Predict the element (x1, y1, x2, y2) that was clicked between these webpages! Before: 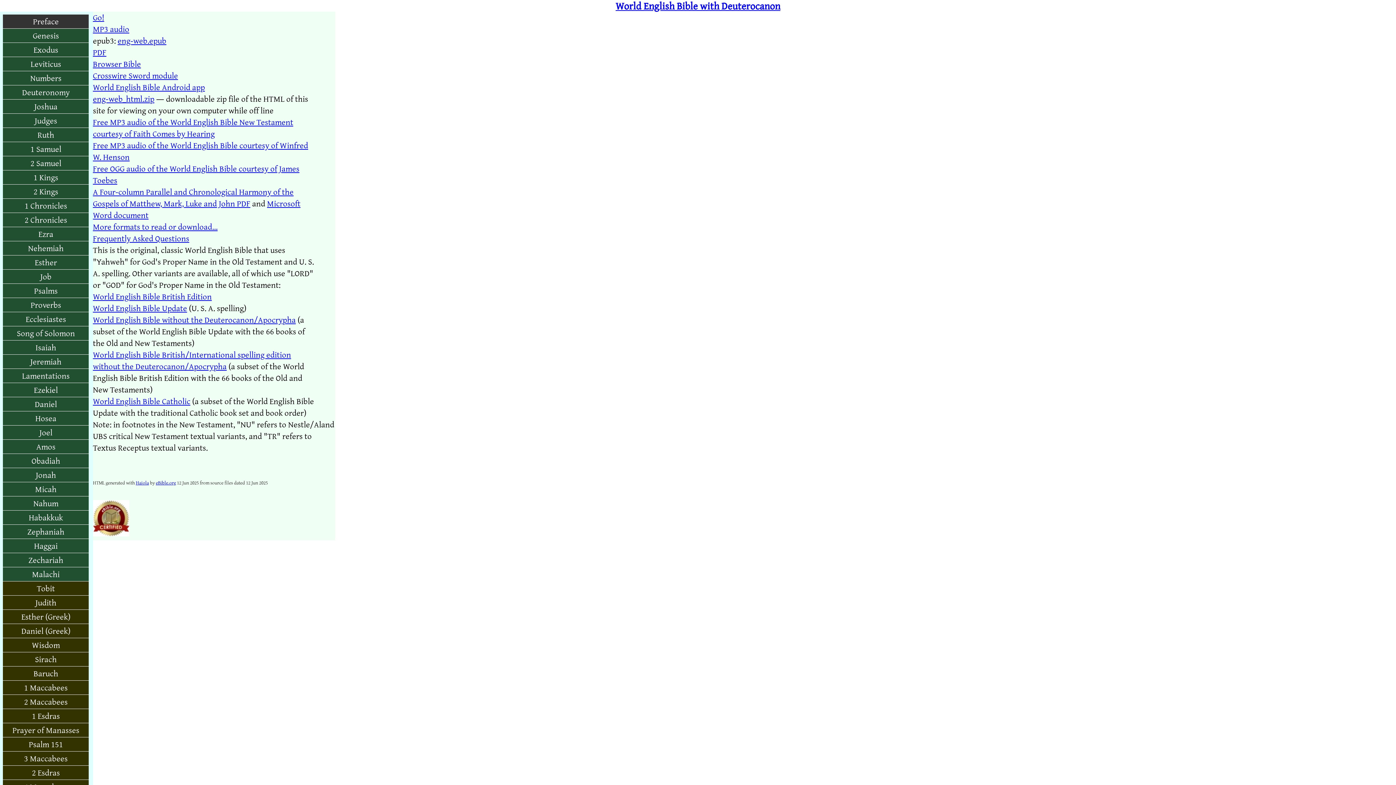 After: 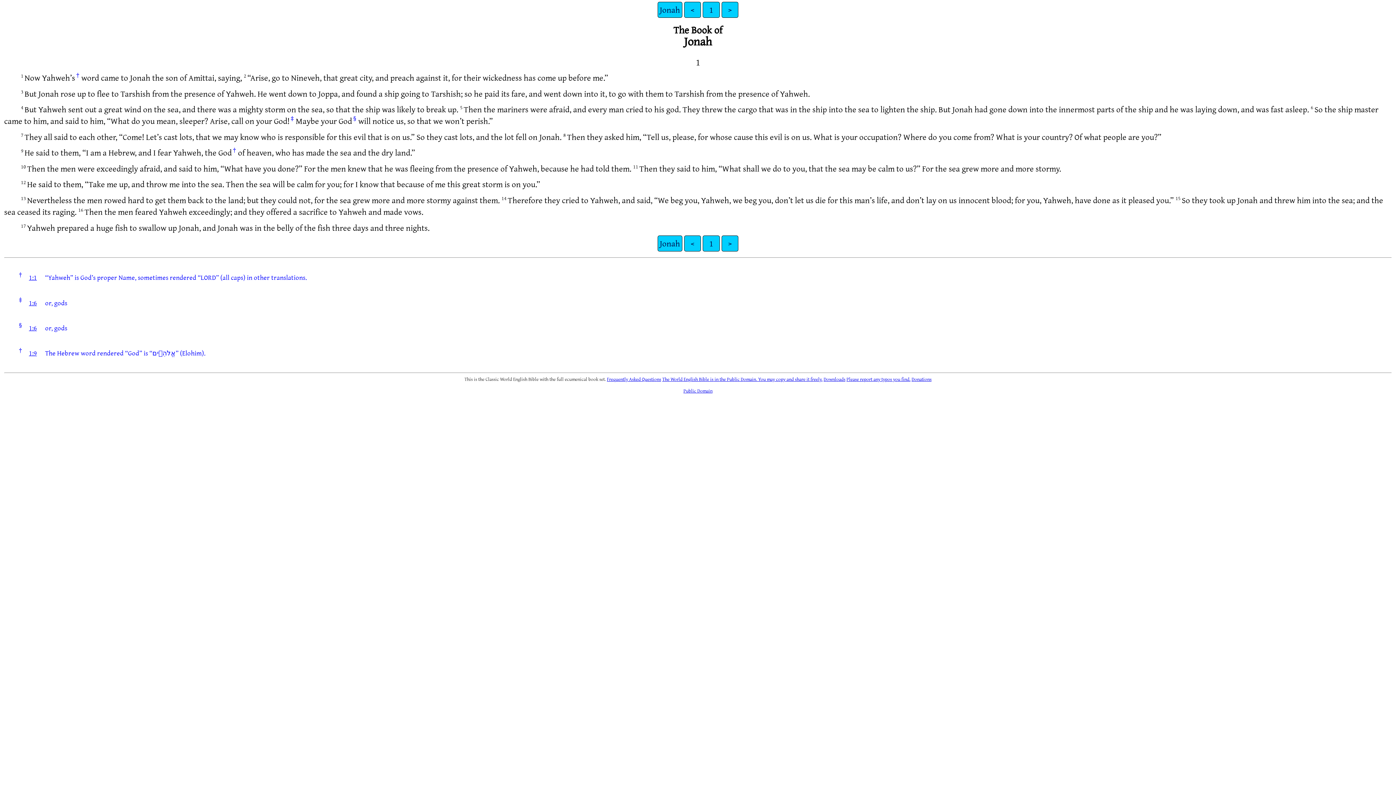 Action: label: Jonah bbox: (2, 468, 88, 482)